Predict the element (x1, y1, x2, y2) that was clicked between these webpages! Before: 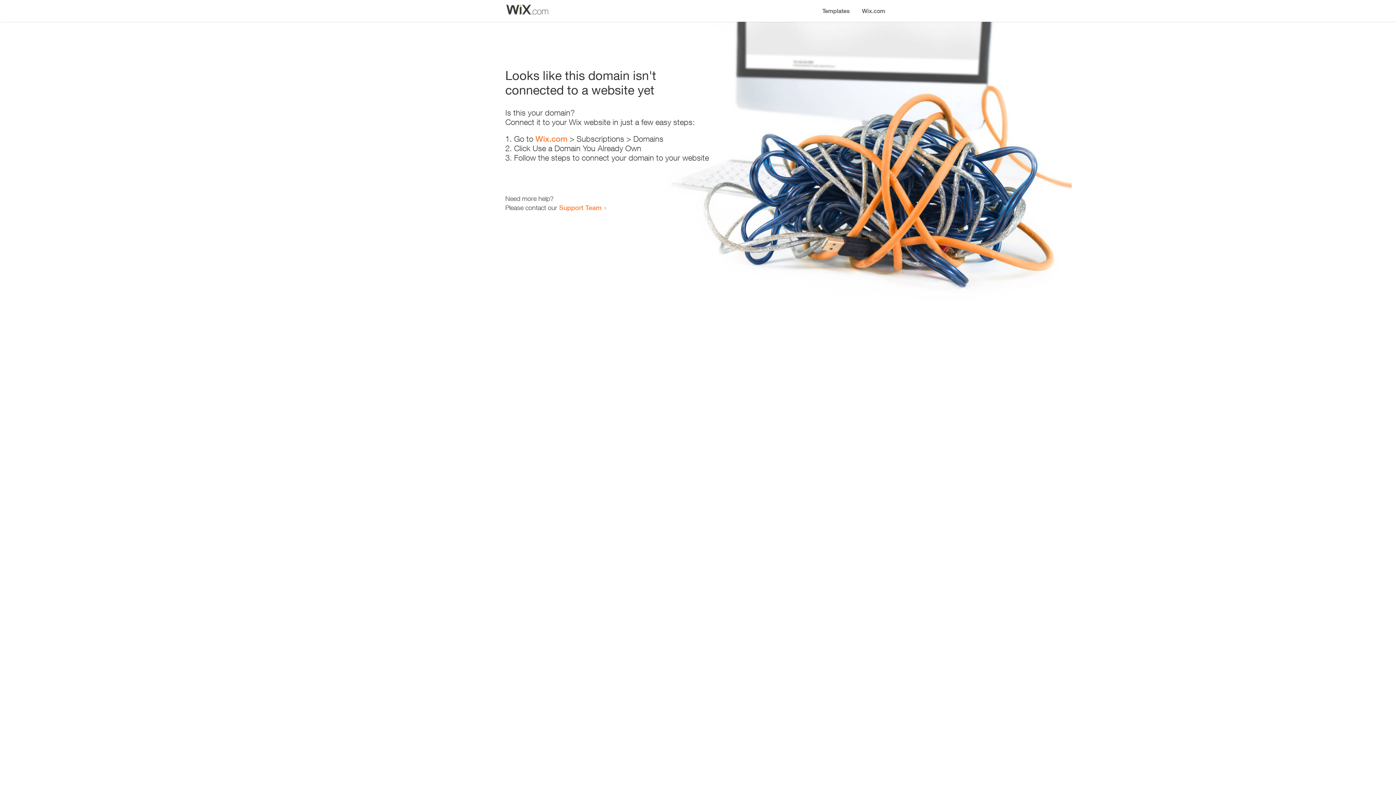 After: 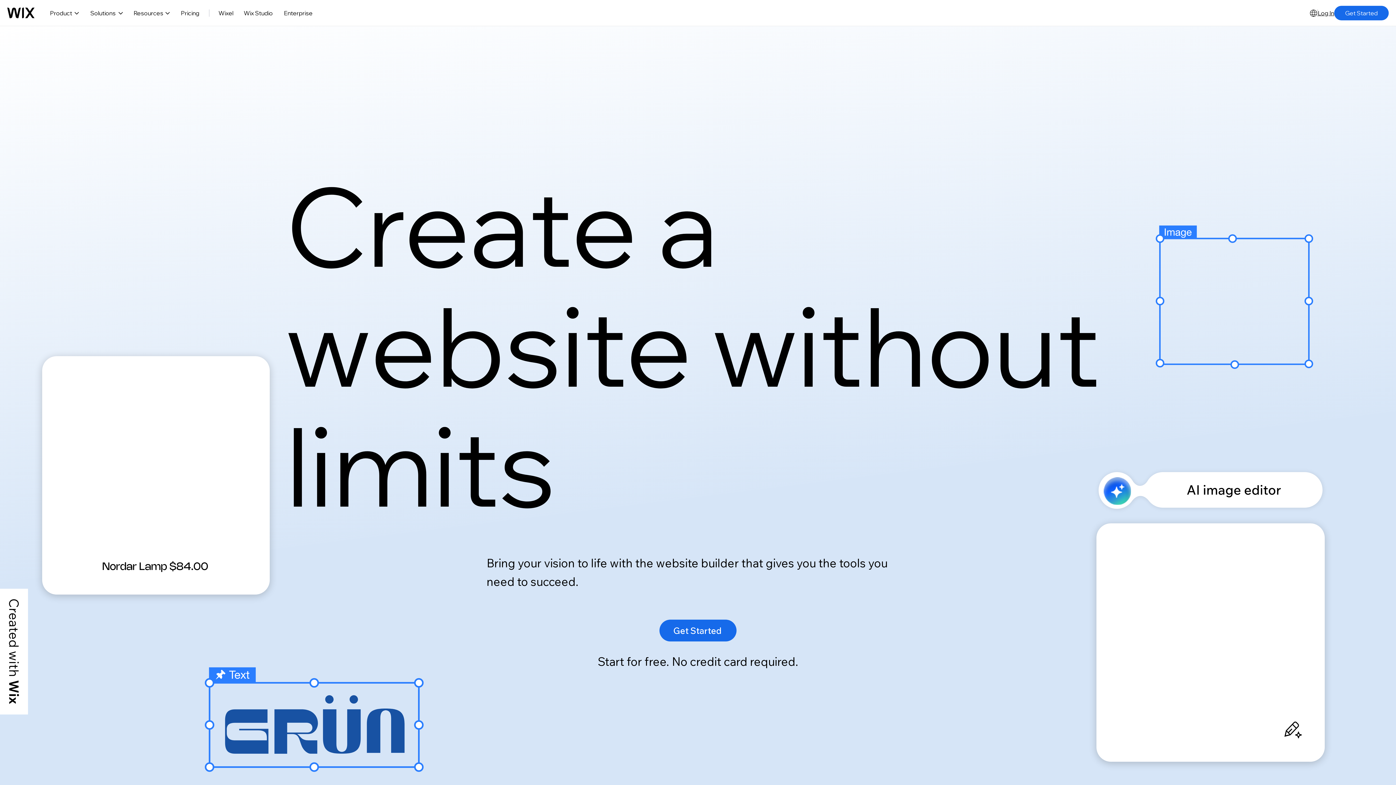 Action: label: Wix.com bbox: (535, 134, 567, 143)